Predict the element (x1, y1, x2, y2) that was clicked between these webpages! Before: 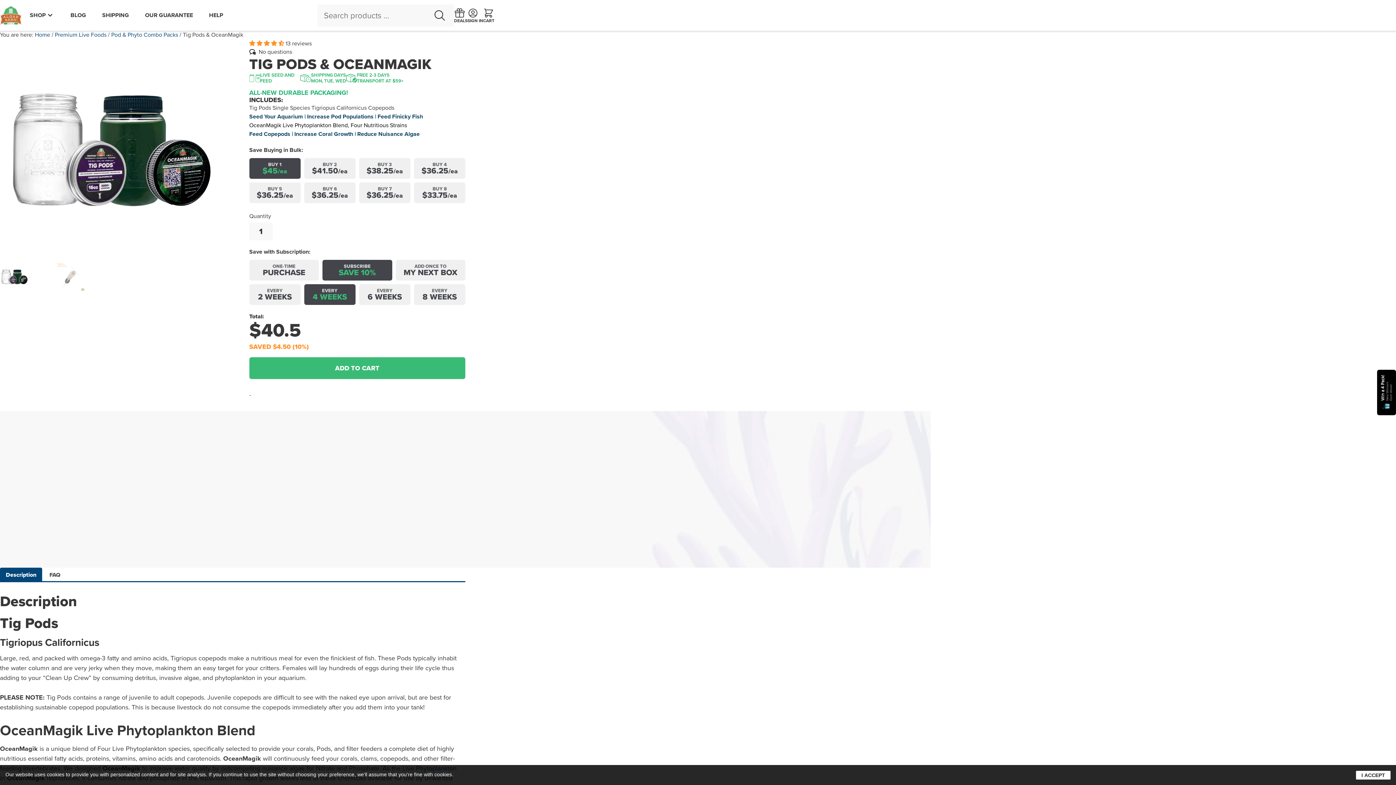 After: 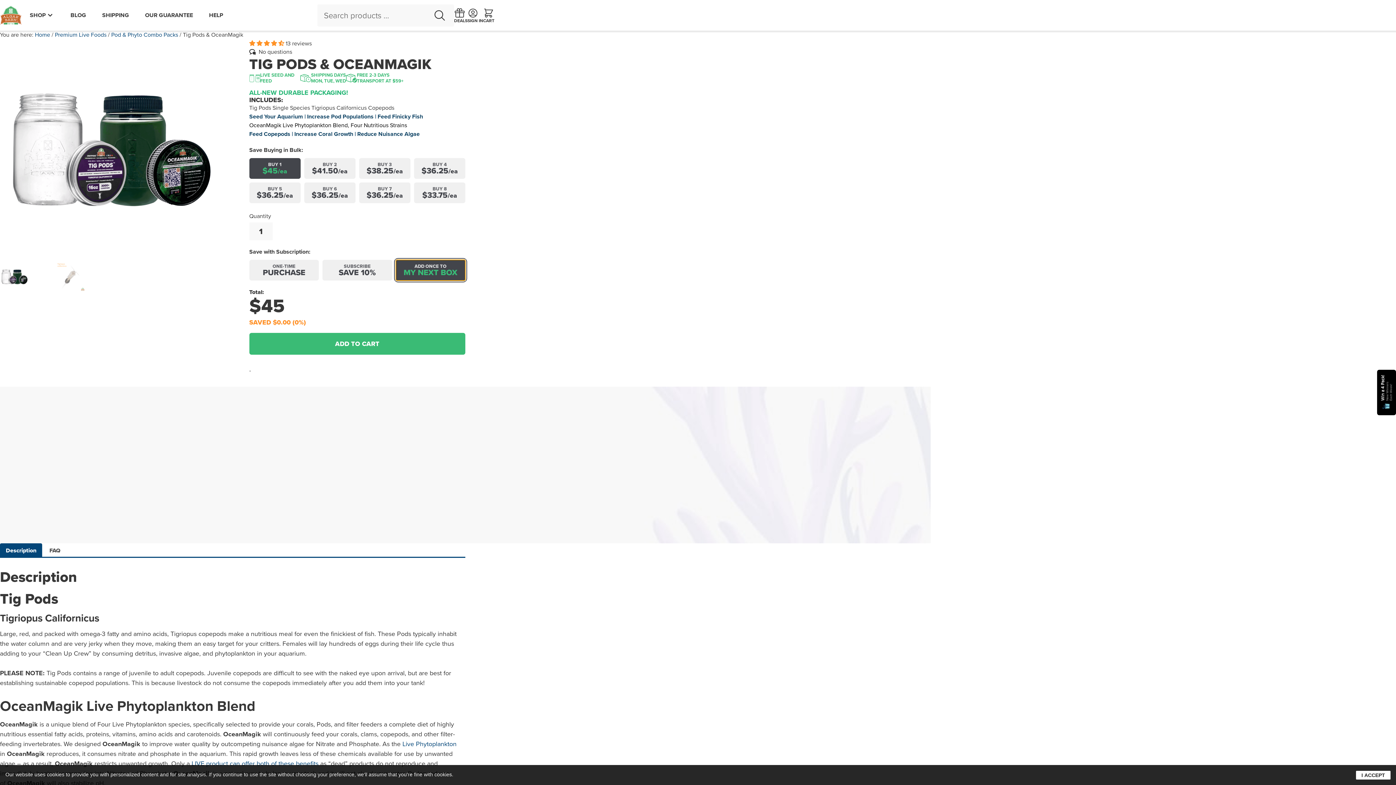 Action: label: ADD ONCE TO
MY NEXT BOX bbox: (395, 260, 465, 280)